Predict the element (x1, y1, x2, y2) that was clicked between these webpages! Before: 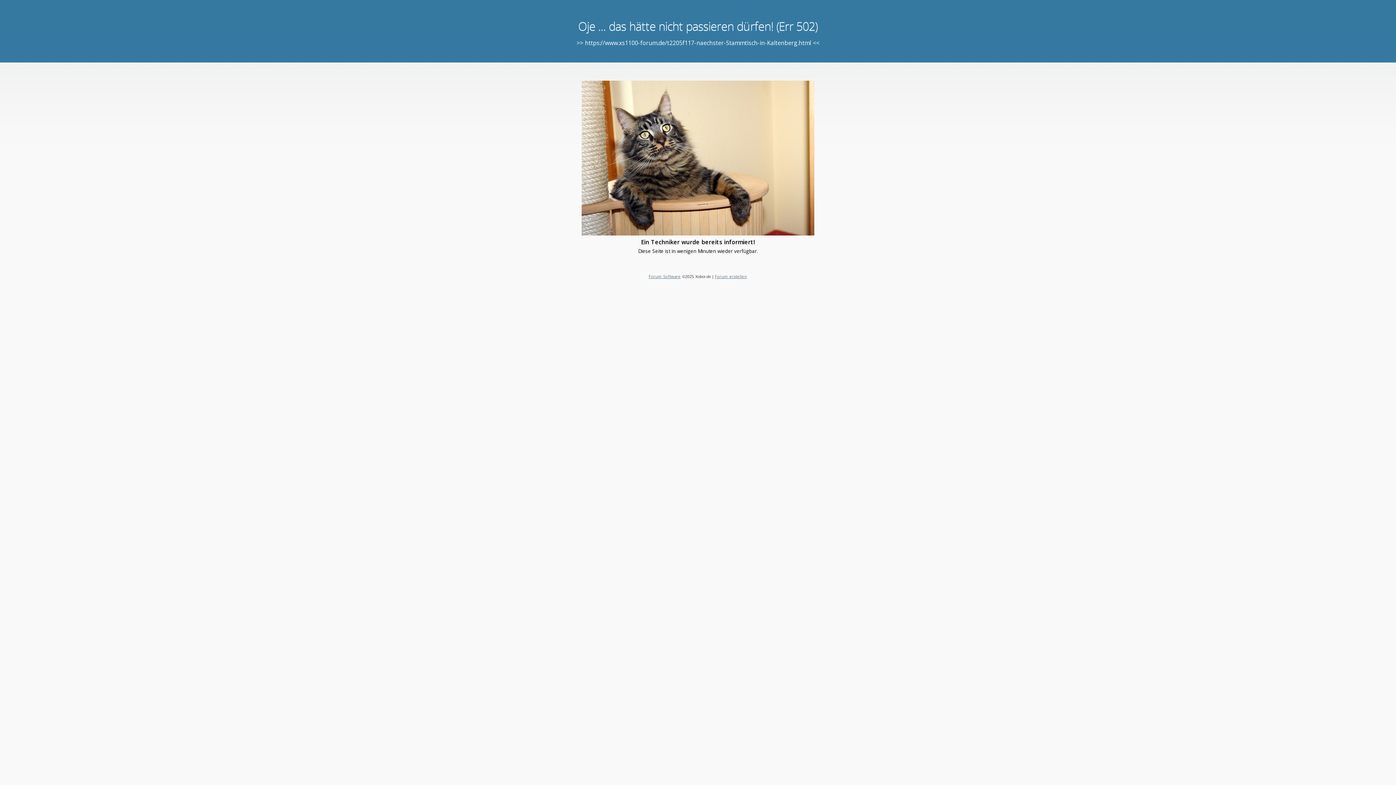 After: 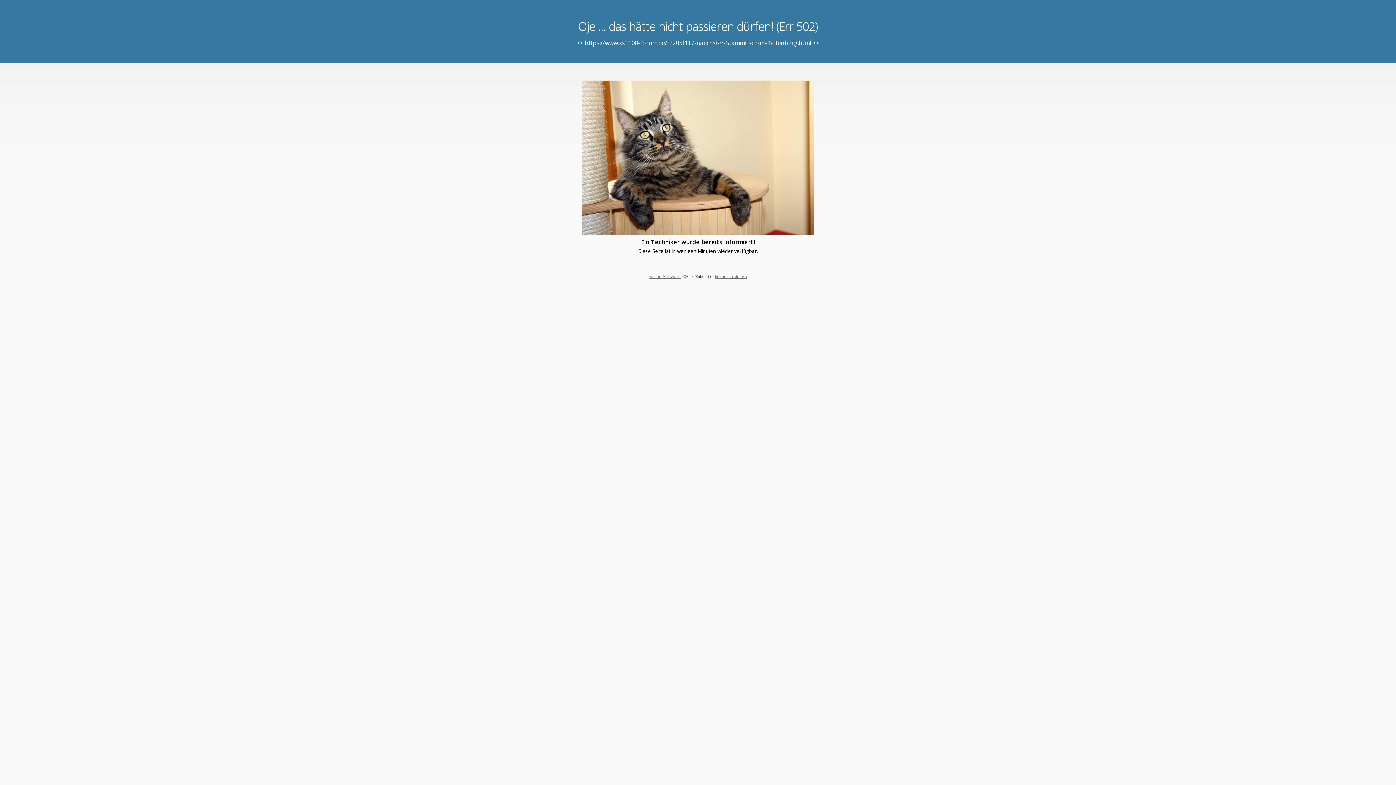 Action: label: Forum erstellen bbox: (715, 273, 747, 279)